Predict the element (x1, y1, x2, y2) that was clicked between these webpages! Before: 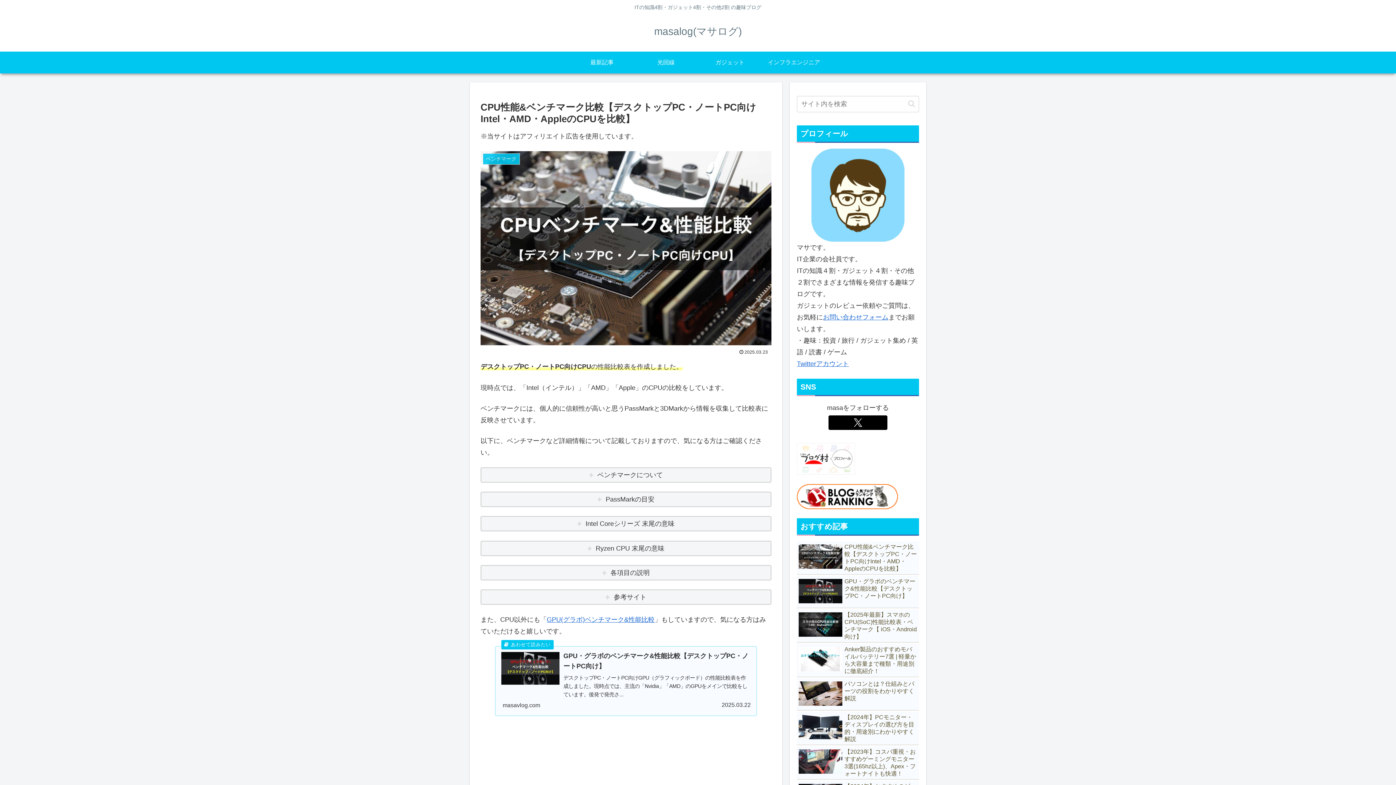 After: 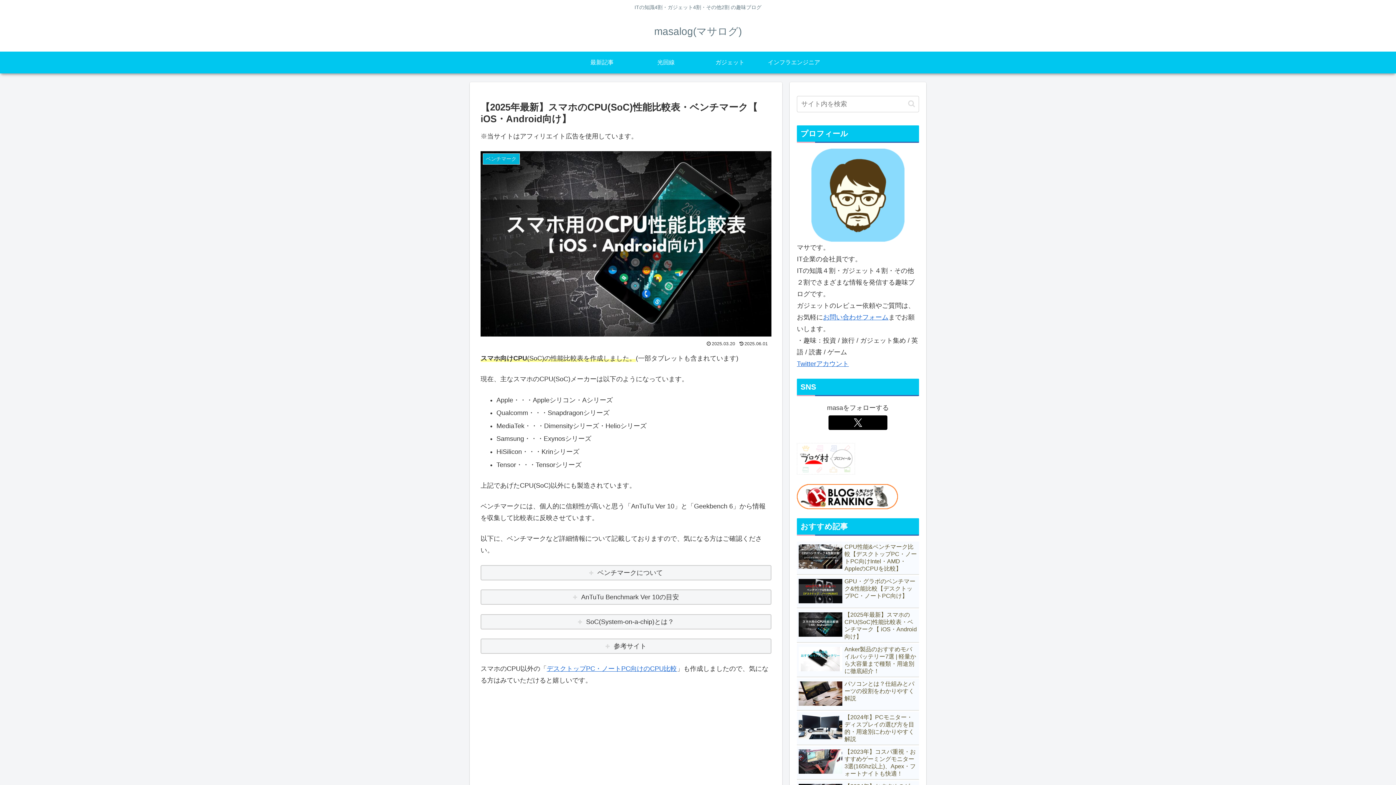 Action: bbox: (797, 609, 919, 642) label: 【2025年最新】スマホのCPU(SoC)性能比較表・ベンチマーク【 iOS・Android向け】